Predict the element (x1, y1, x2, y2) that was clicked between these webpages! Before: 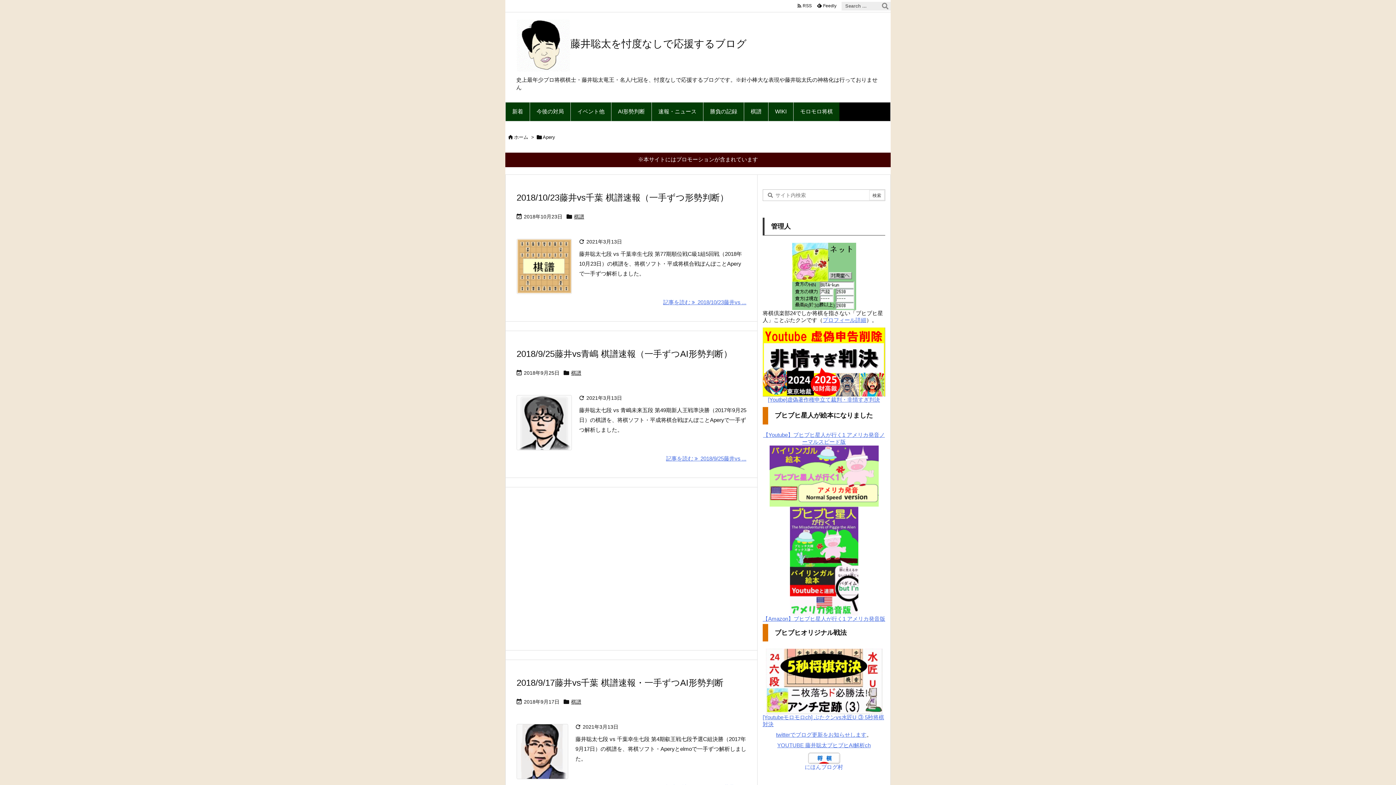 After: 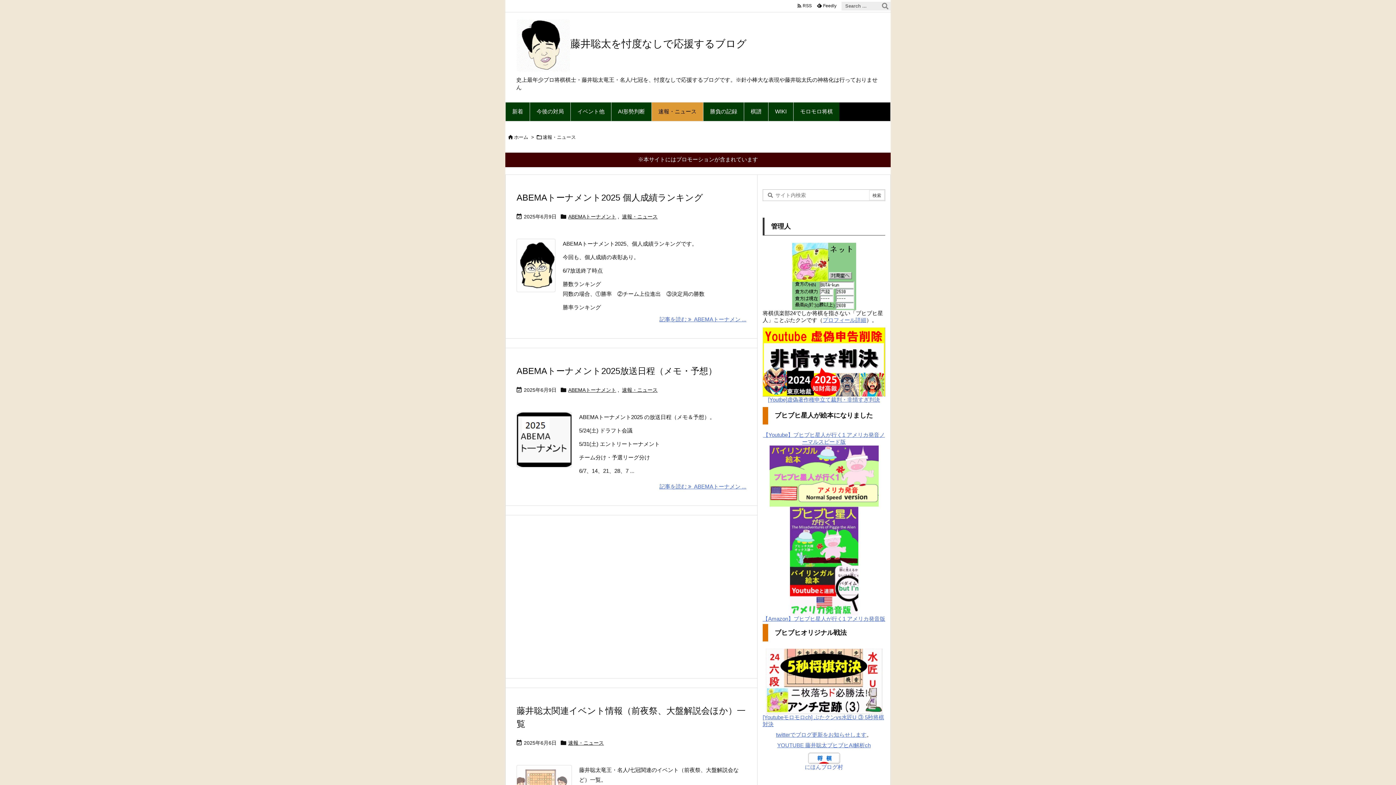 Action: bbox: (651, 102, 703, 121) label: 速報・ニュース